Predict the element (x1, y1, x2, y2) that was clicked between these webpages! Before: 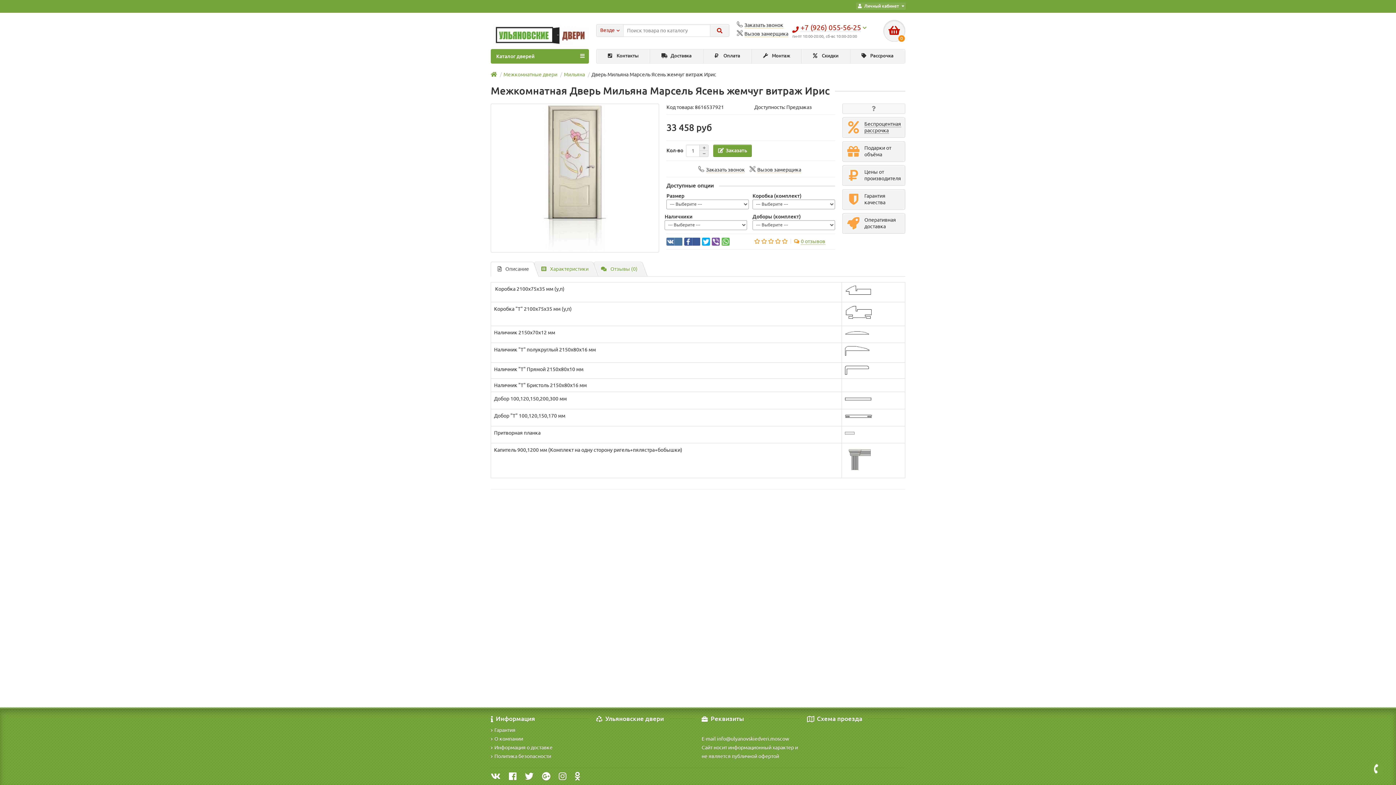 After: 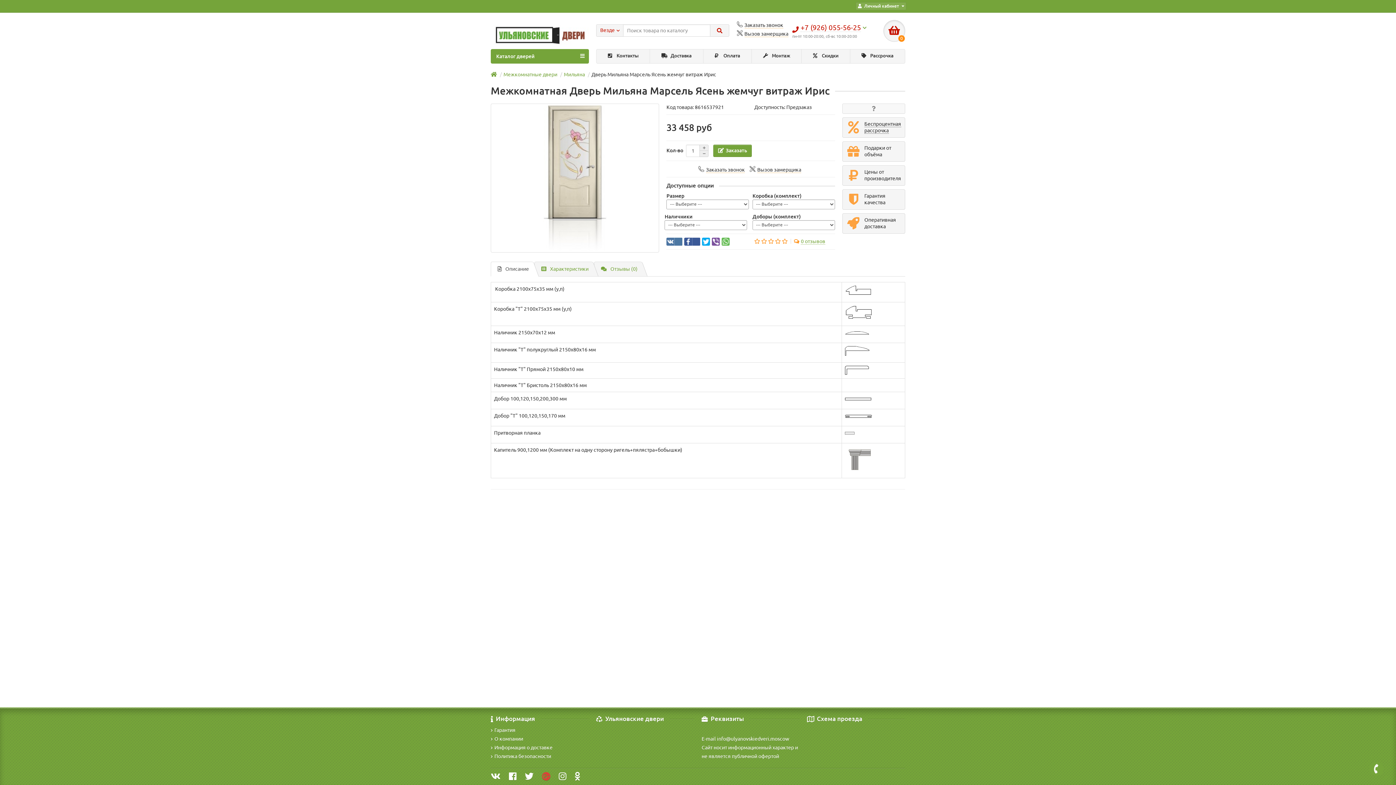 Action: bbox: (542, 775, 550, 781)